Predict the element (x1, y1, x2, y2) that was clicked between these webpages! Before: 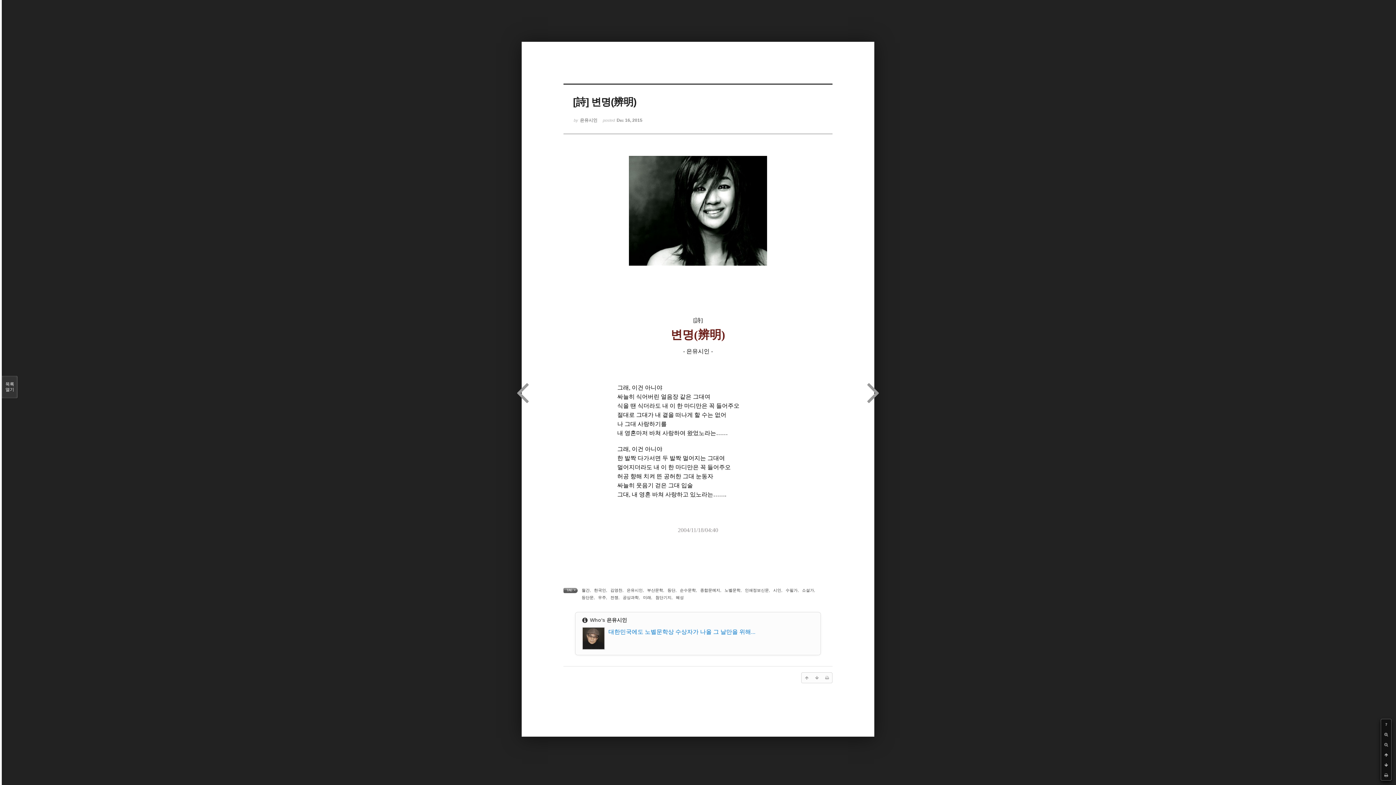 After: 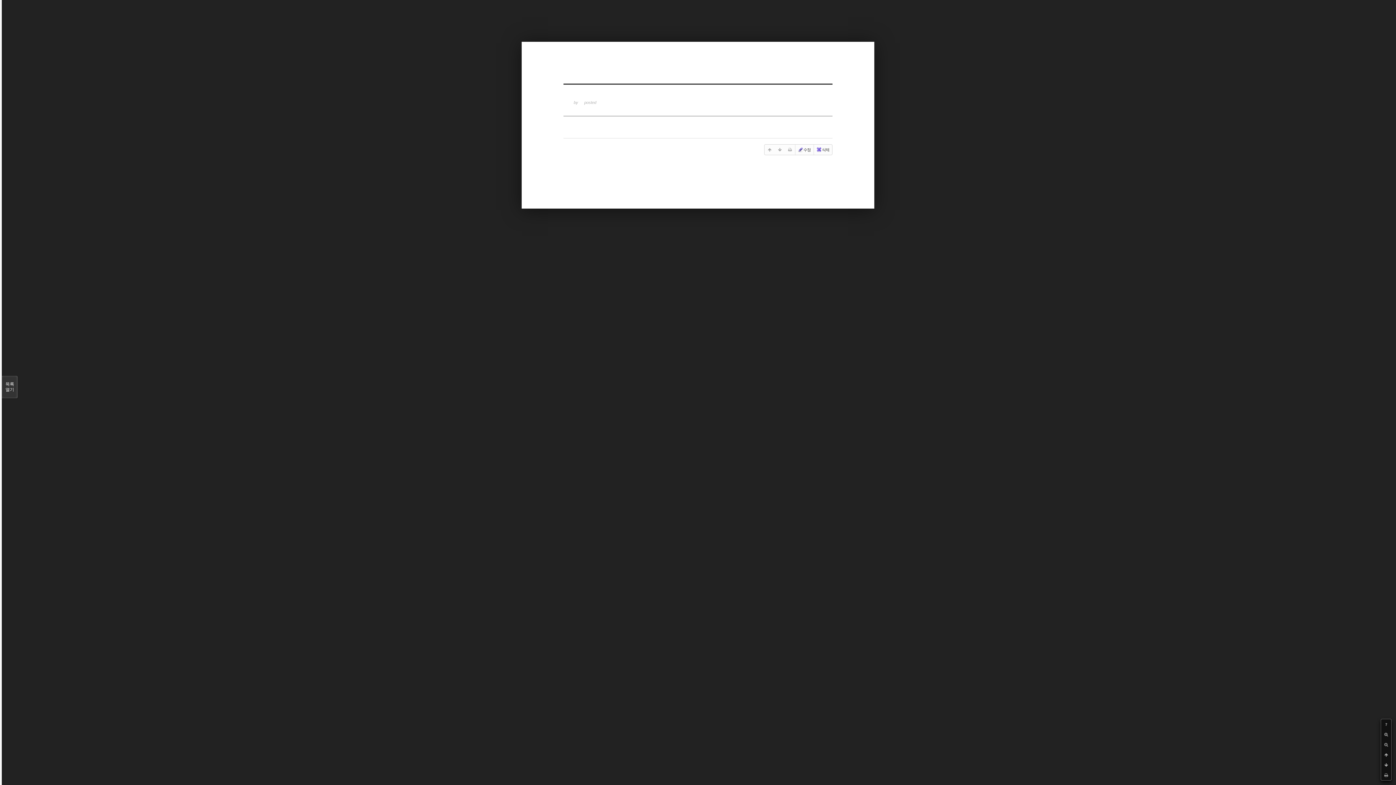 Action: bbox: (647, 588, 663, 592) label: 부산문학